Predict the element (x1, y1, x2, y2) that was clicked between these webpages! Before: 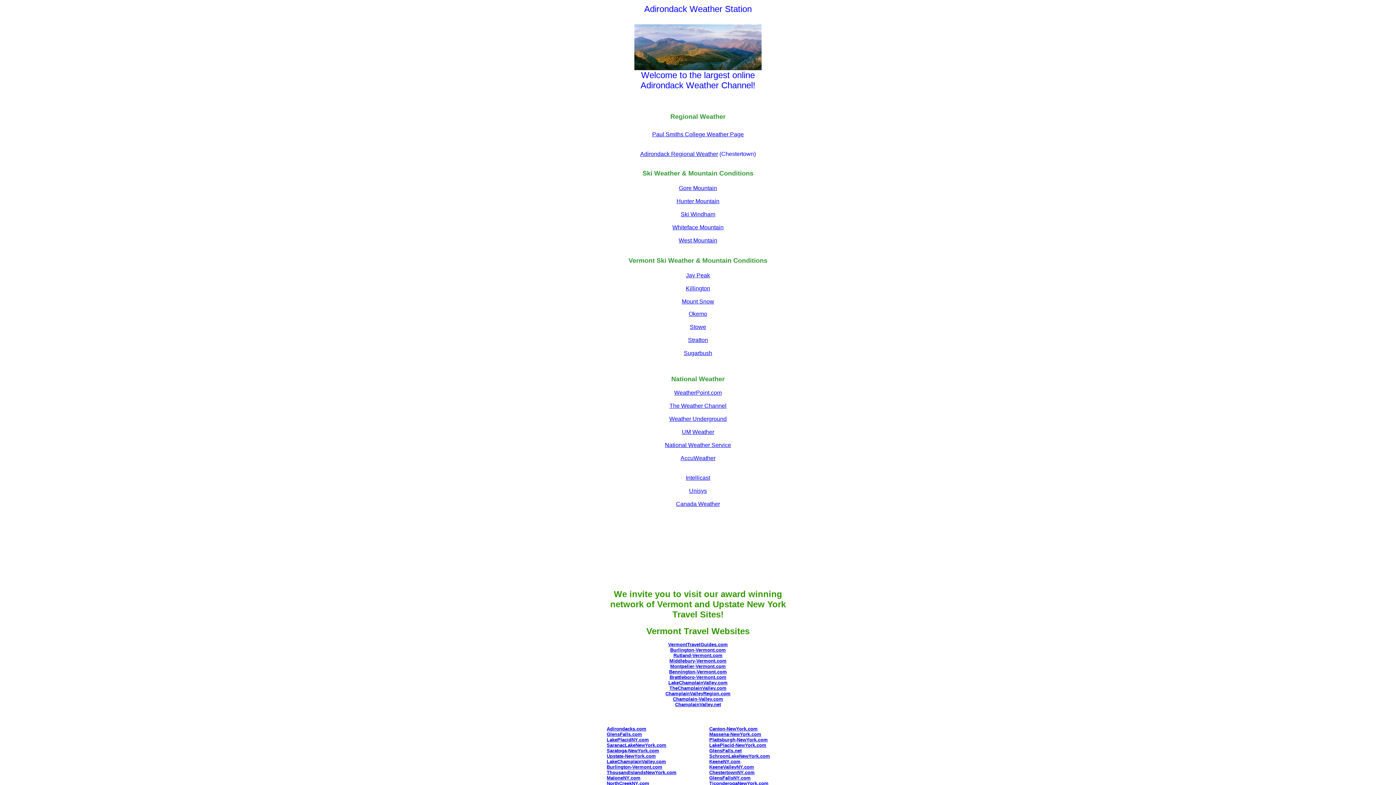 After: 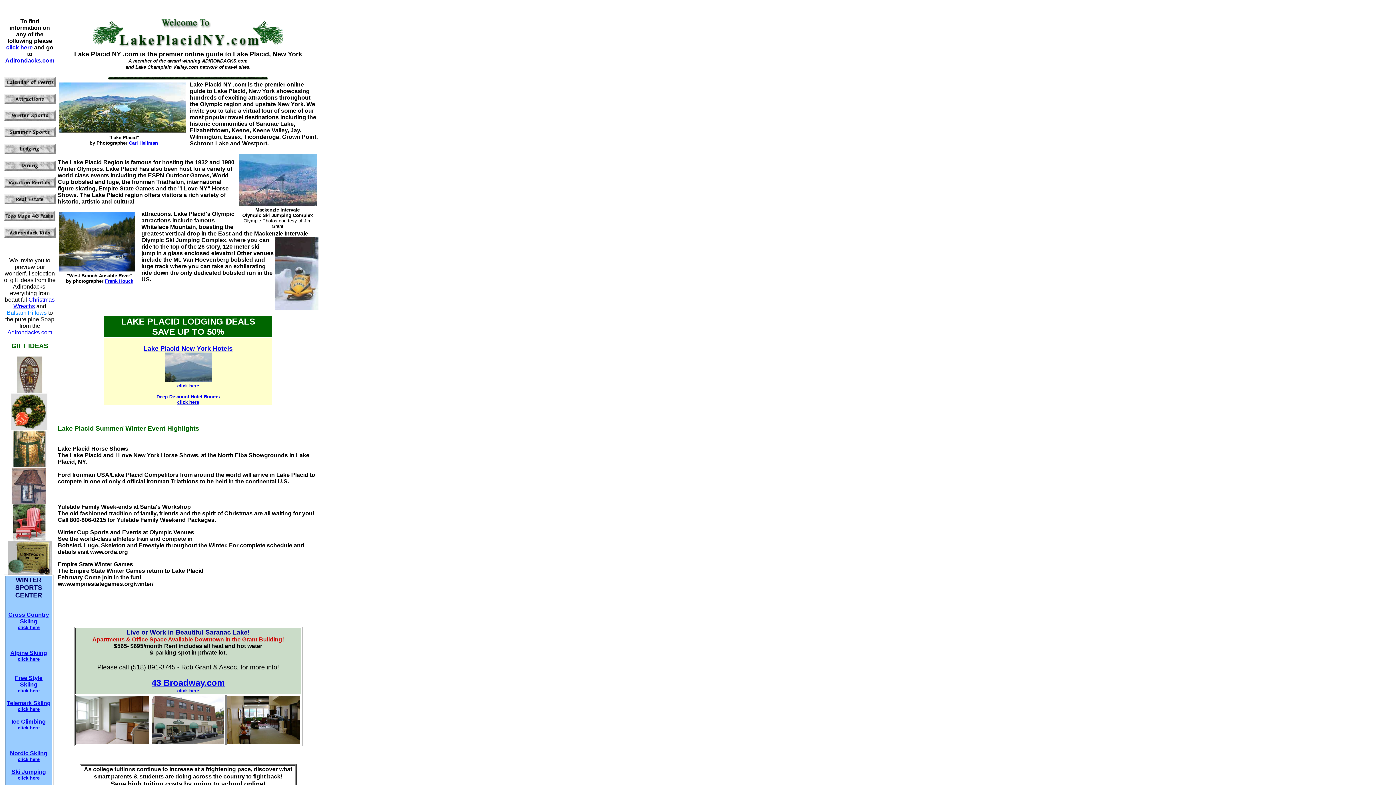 Action: bbox: (606, 737, 649, 742) label: LakePlacidNY.com